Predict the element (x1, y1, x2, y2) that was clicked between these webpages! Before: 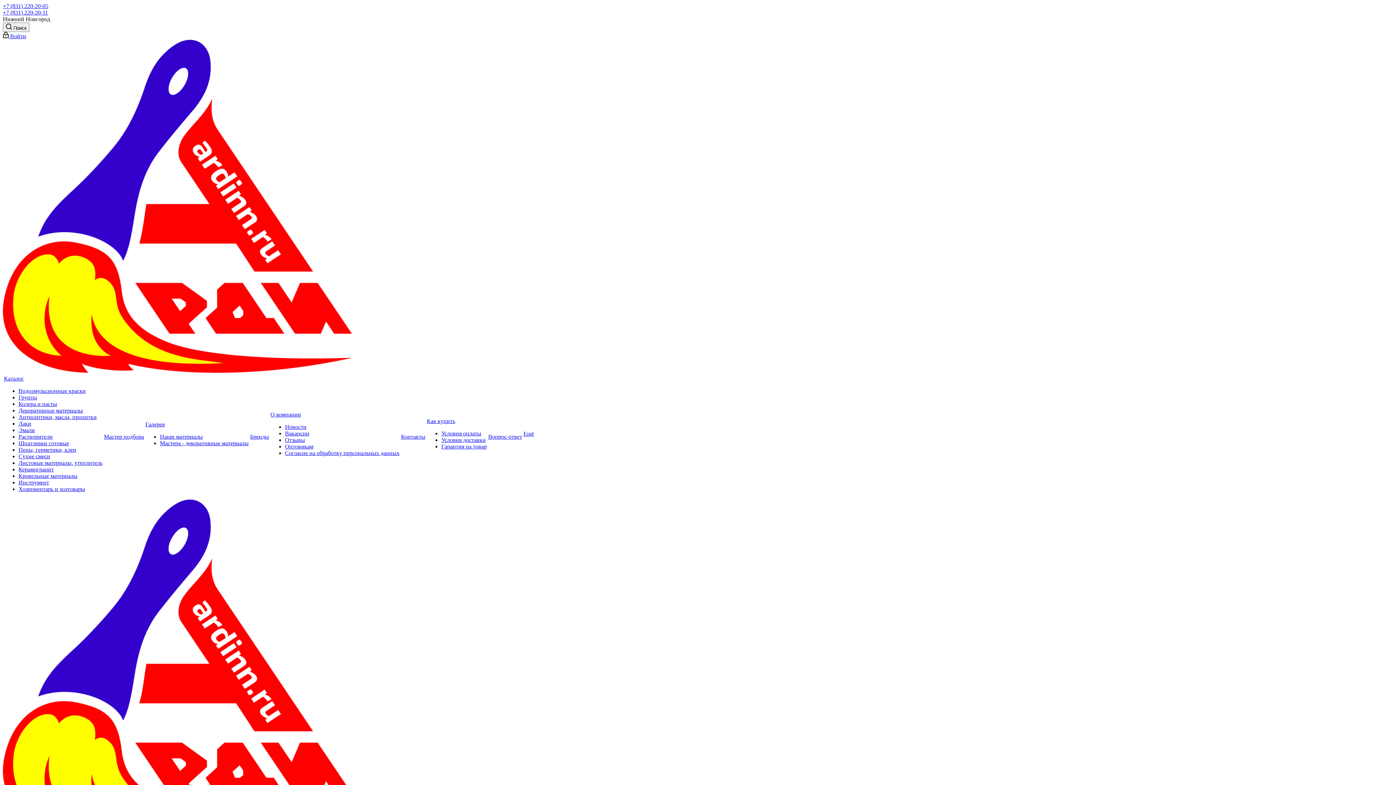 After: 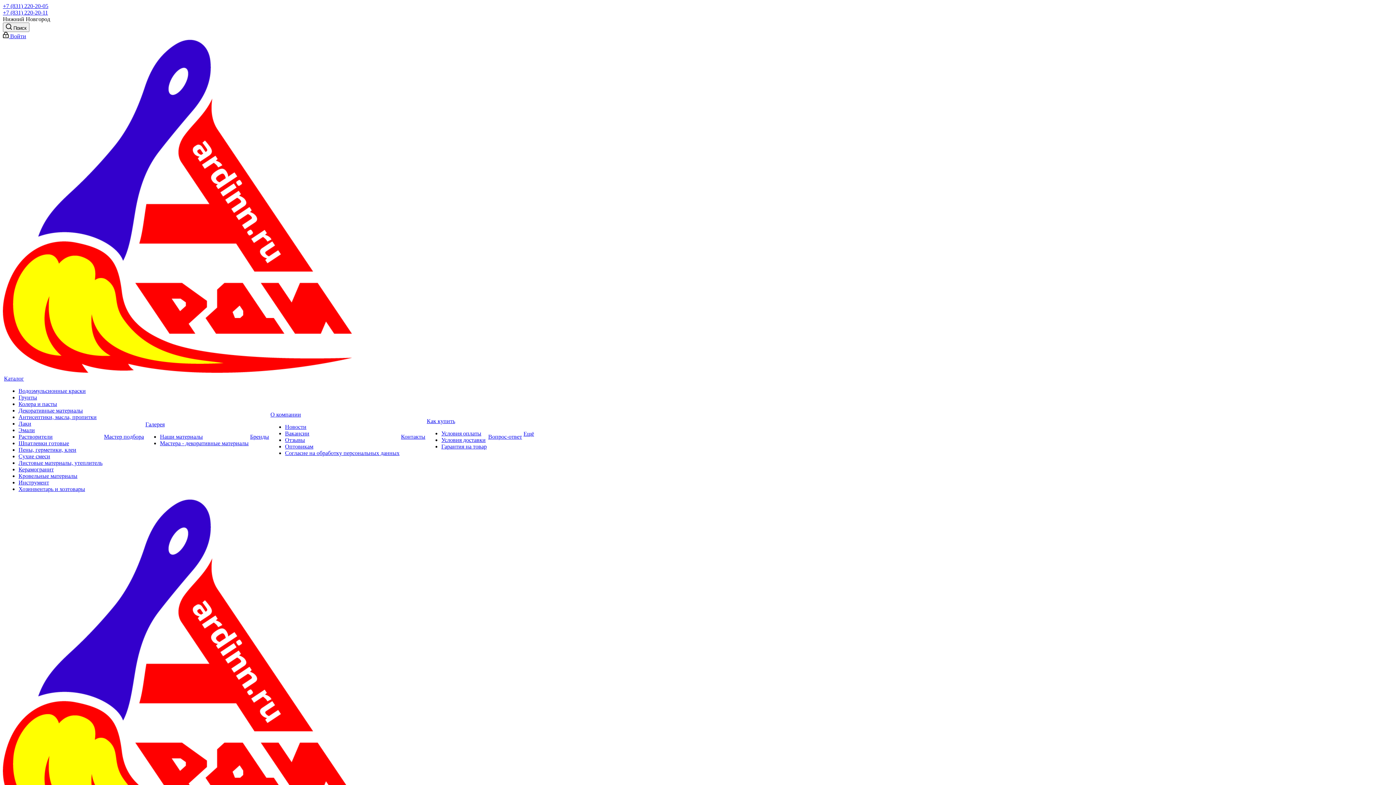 Action: label: Колера и пасты bbox: (18, 401, 57, 407)